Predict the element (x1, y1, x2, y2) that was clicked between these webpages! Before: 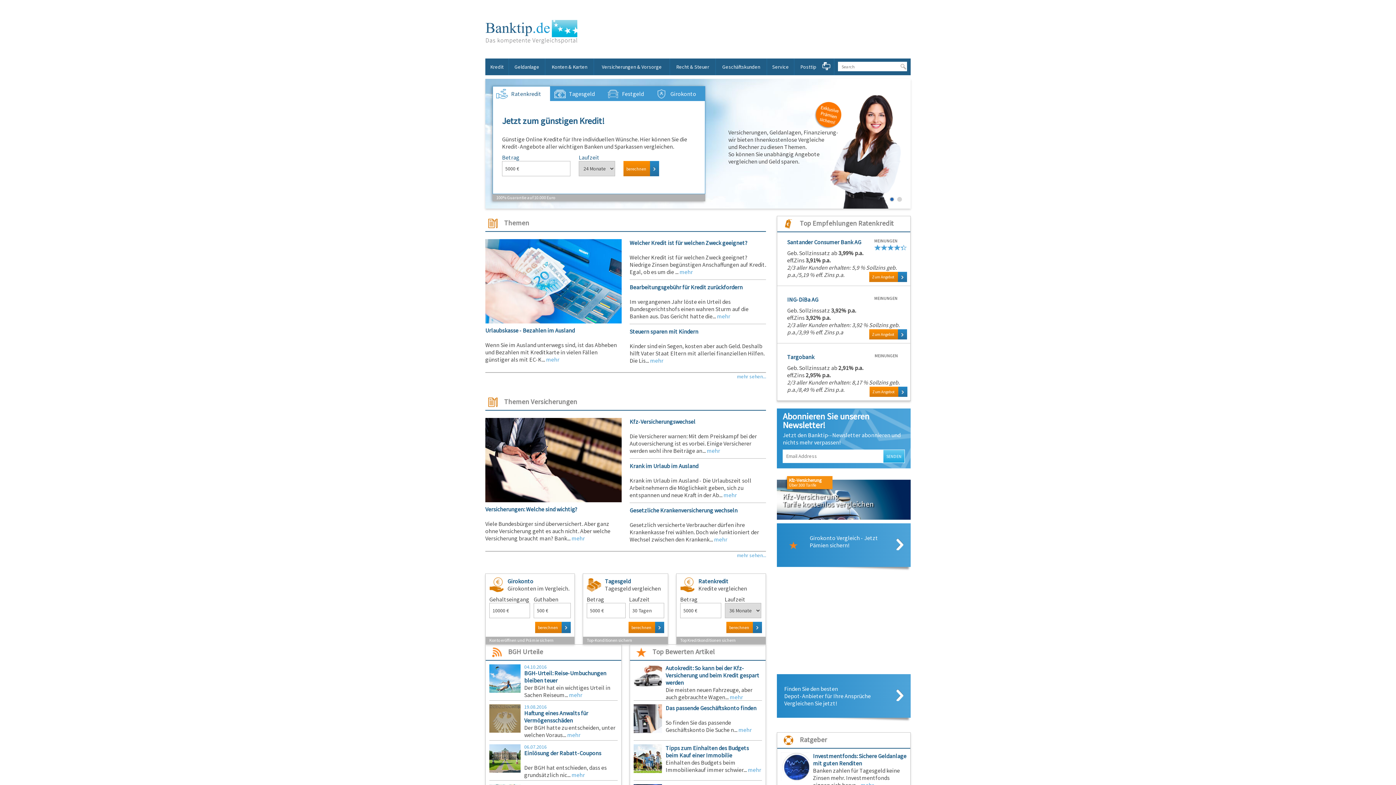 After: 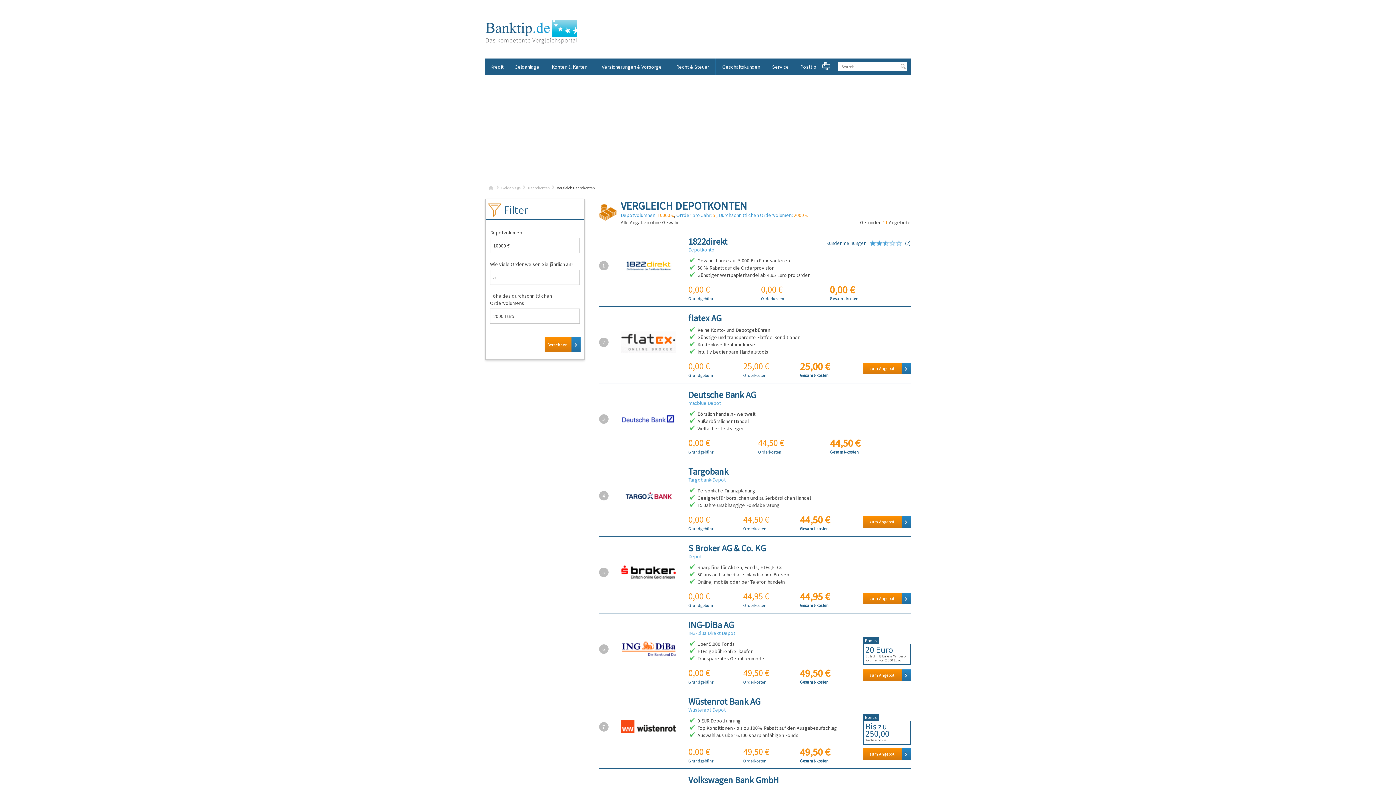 Action: label: berechnen bbox: (535, 622, 570, 633)